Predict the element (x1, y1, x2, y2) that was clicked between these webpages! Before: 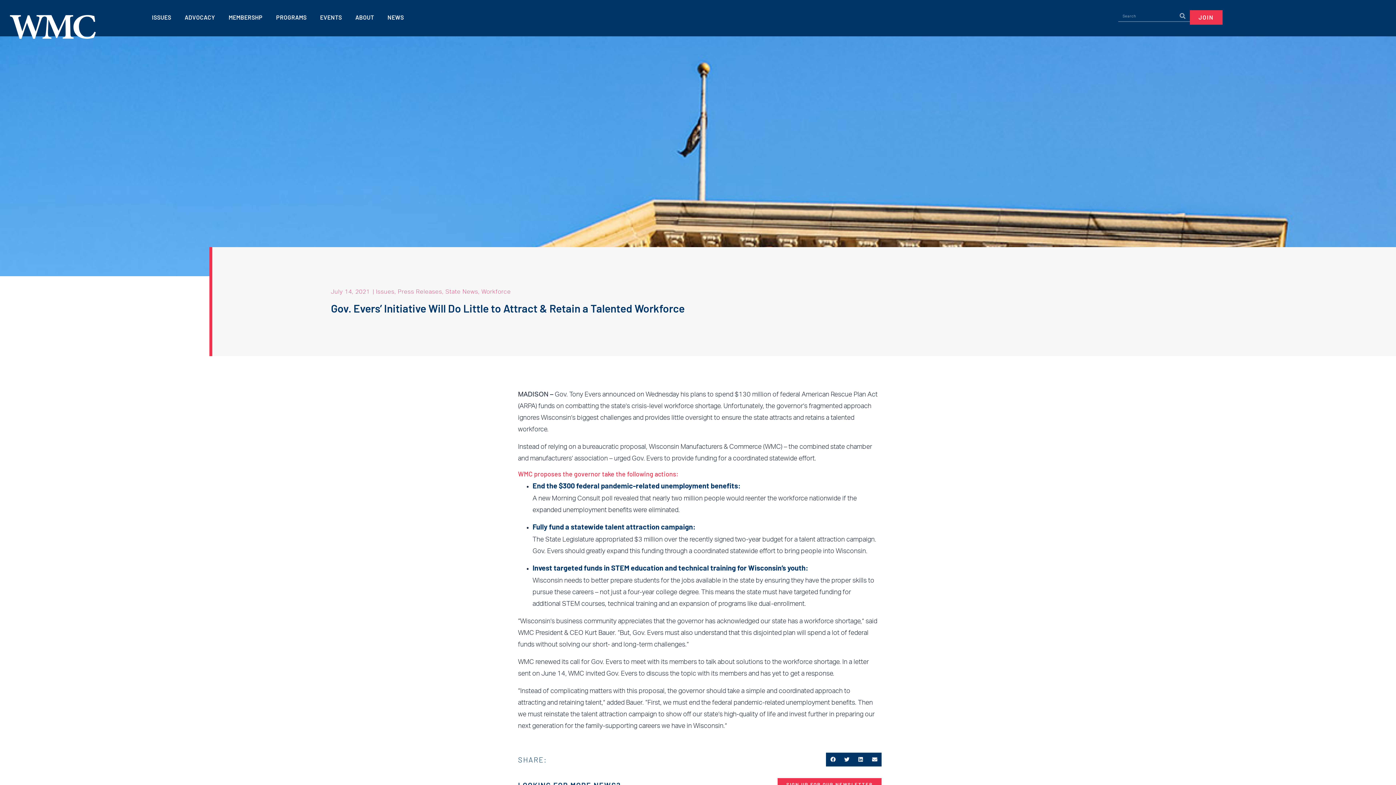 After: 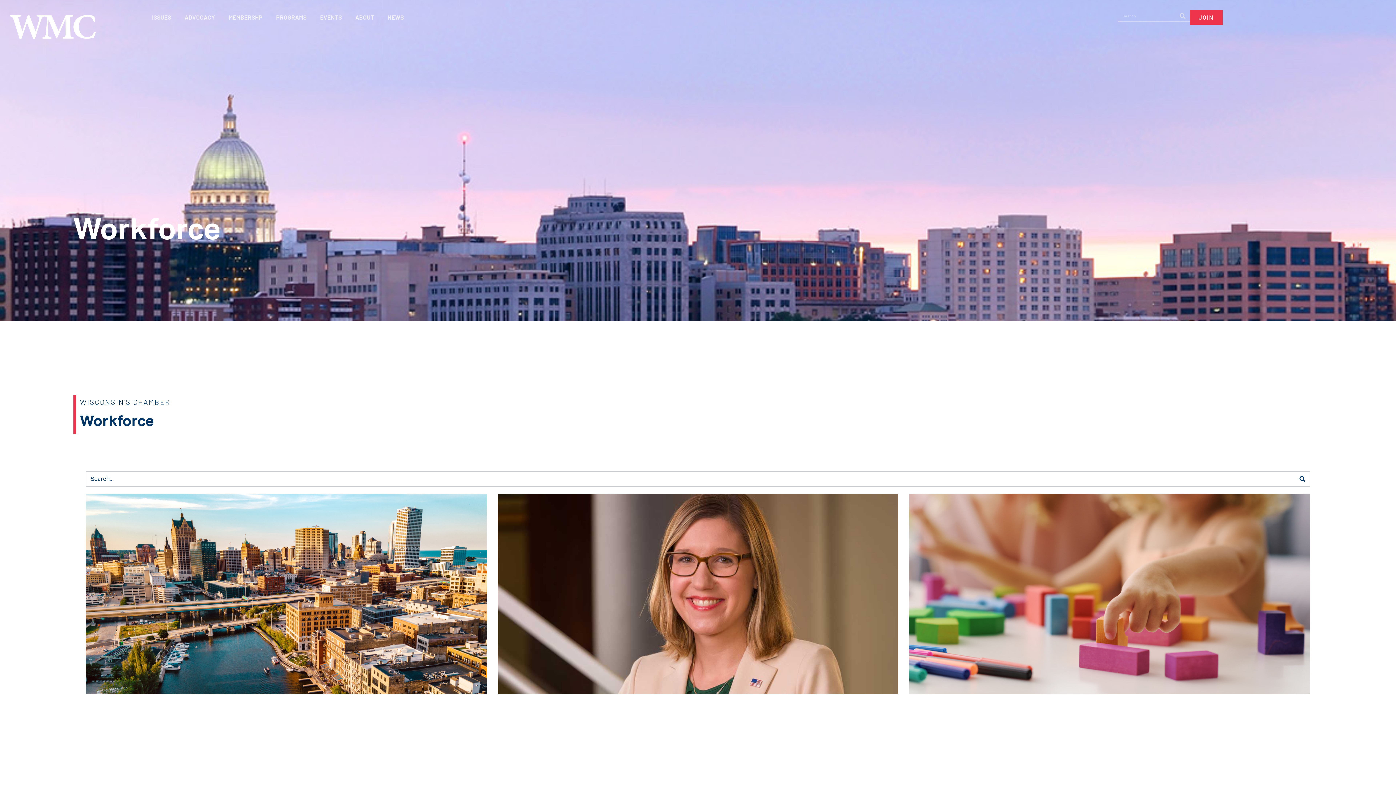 Action: label: Workforce bbox: (481, 288, 511, 295)